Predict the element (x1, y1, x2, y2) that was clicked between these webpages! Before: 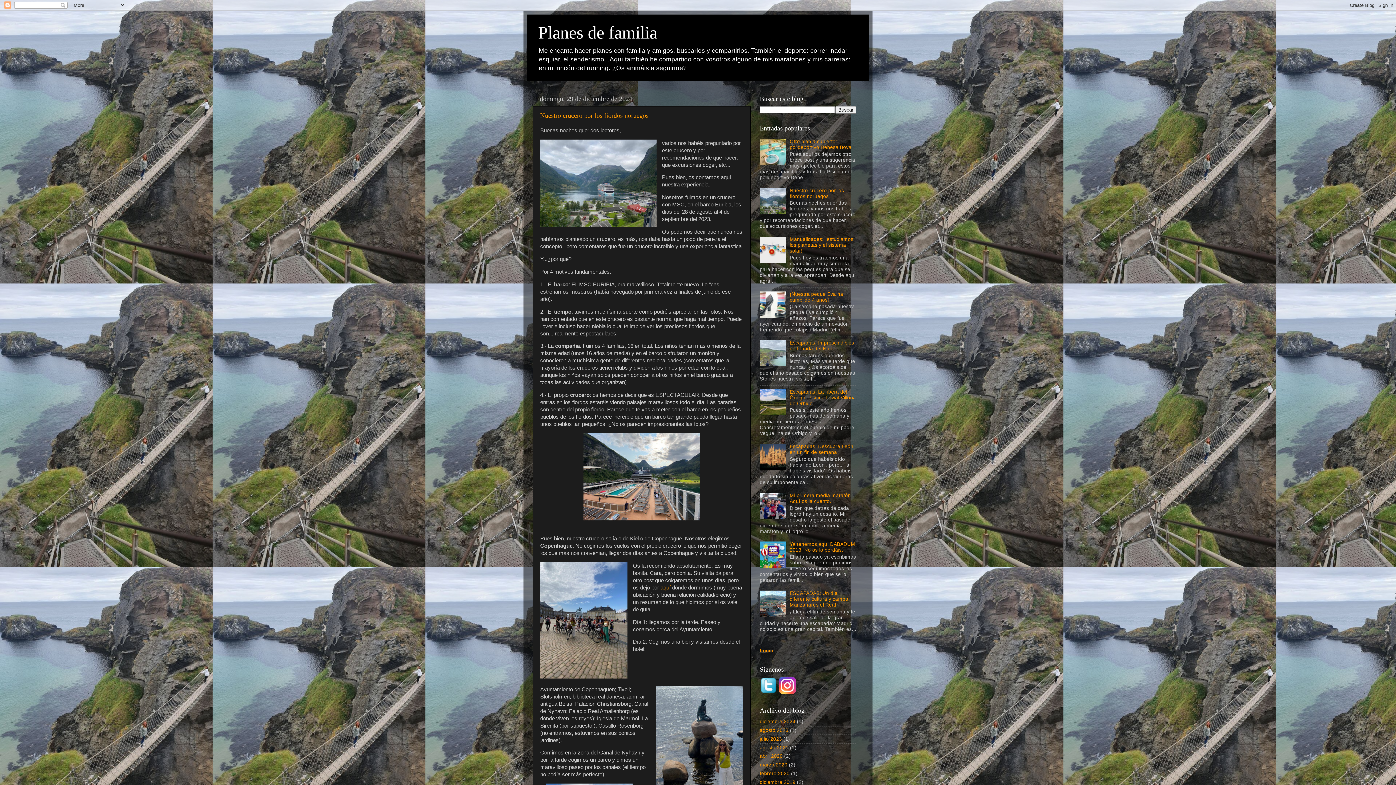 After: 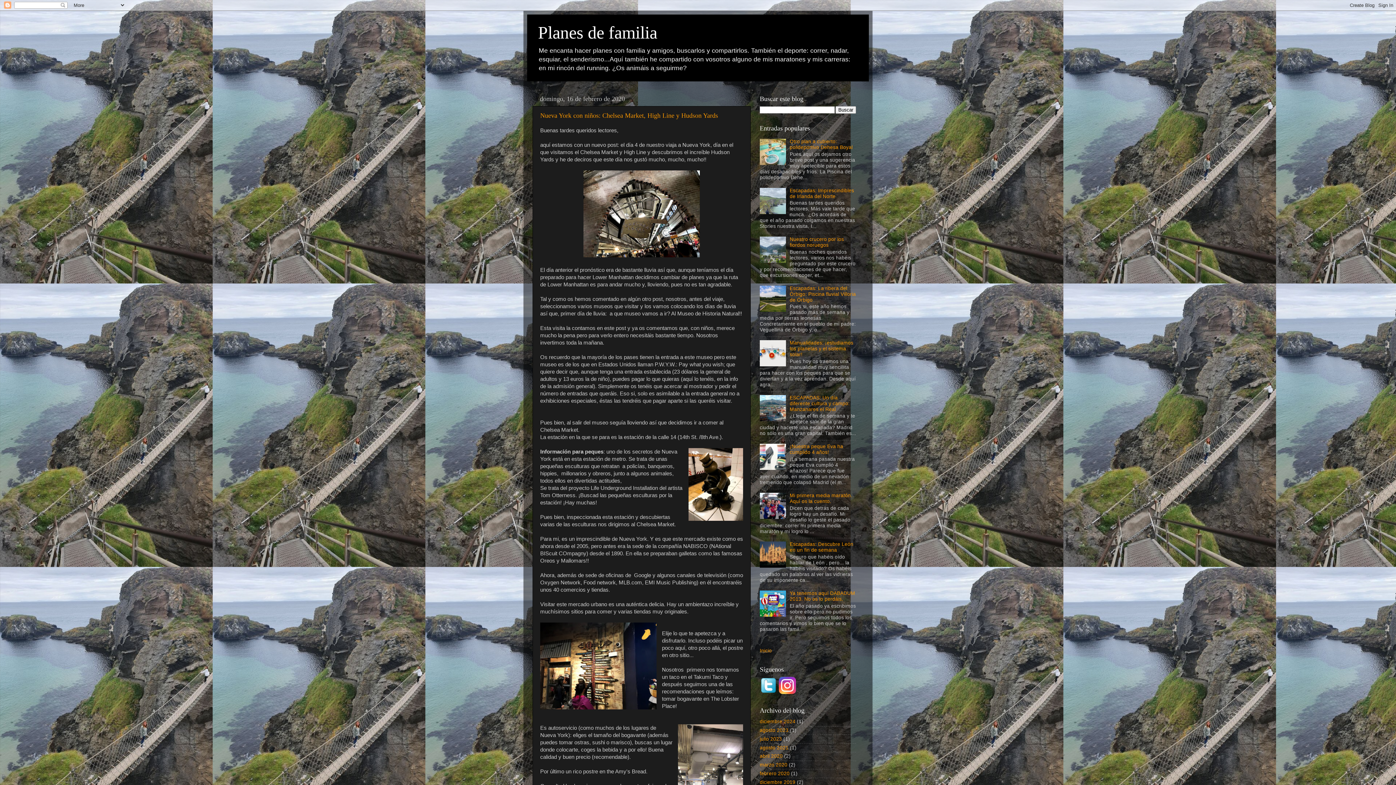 Action: bbox: (760, 771, 789, 776) label: febrero 2020